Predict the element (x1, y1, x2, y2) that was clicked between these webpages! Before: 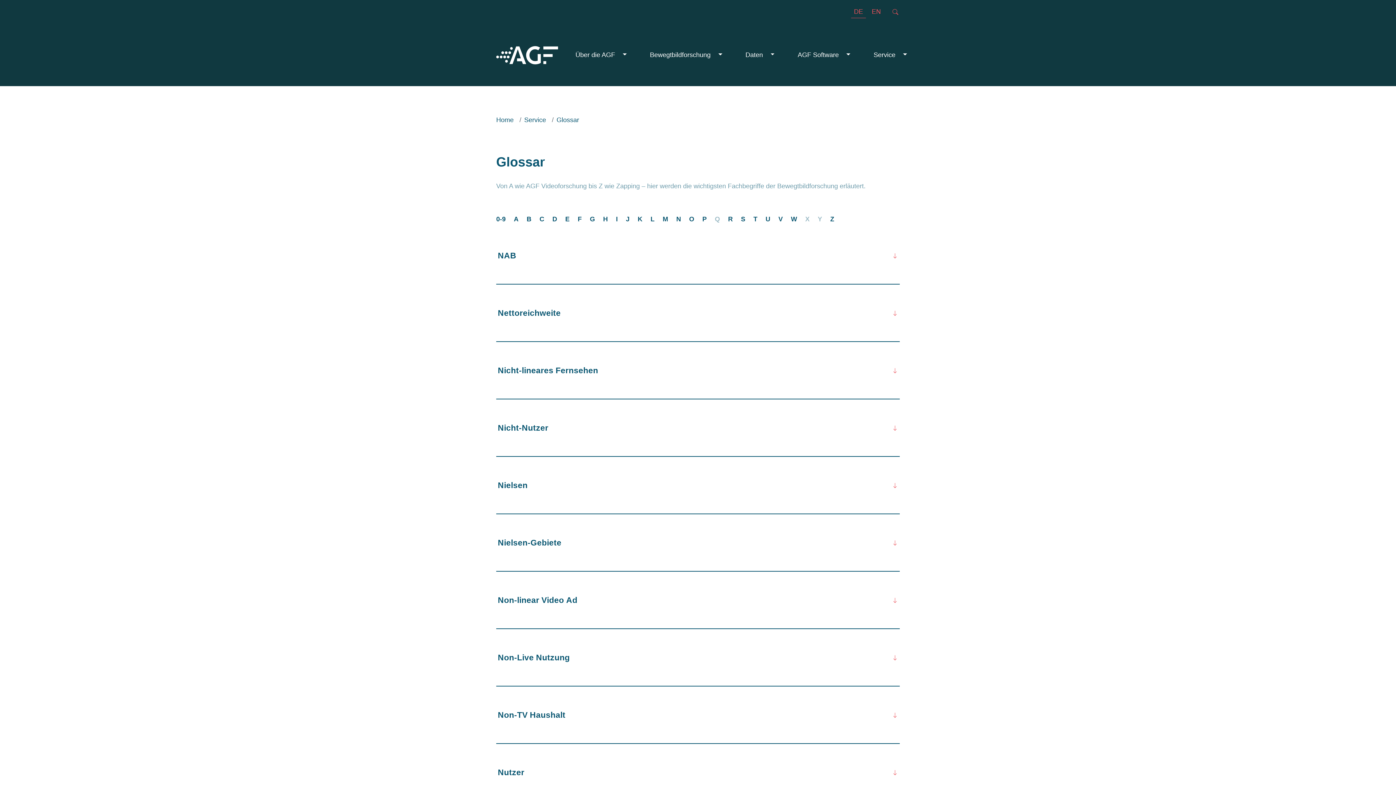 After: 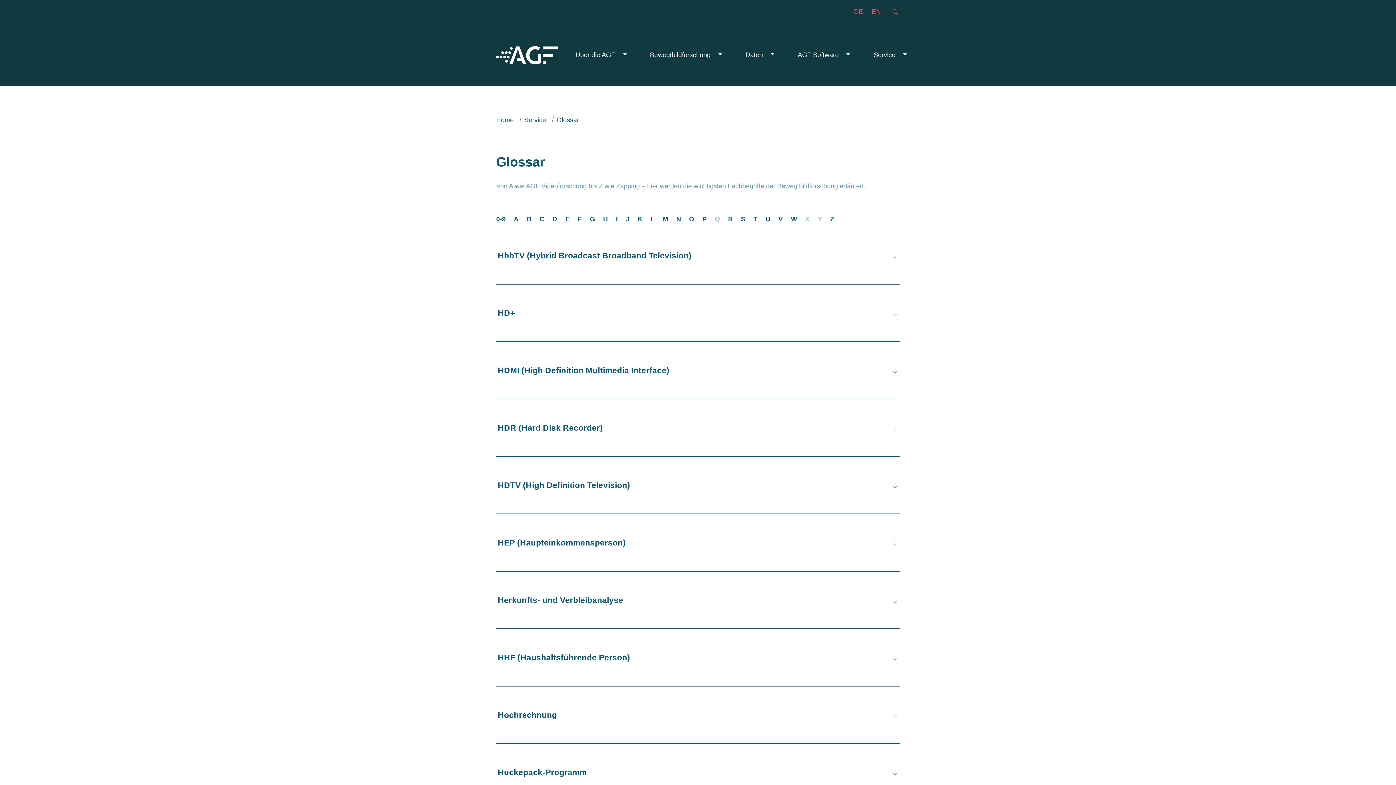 Action: label: H bbox: (599, 211, 612, 227)